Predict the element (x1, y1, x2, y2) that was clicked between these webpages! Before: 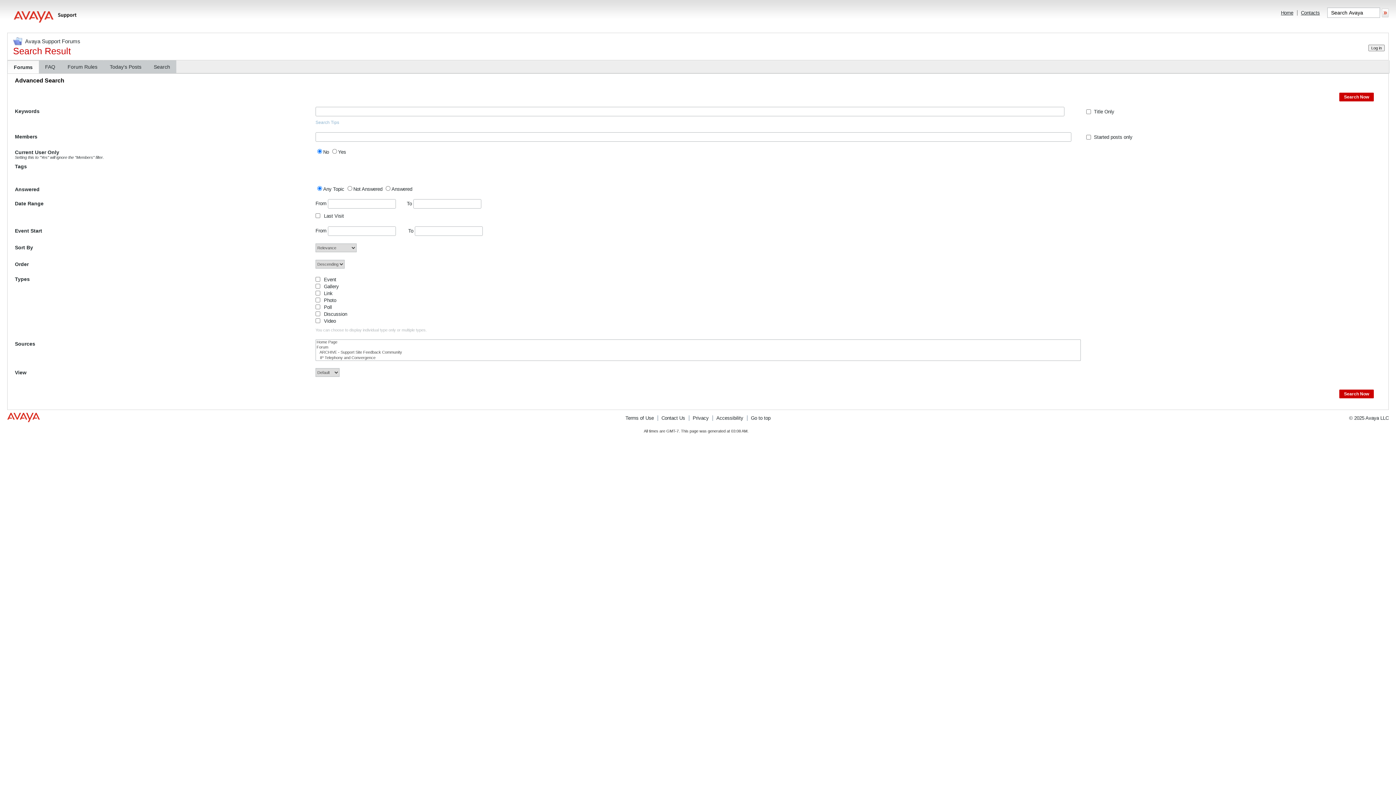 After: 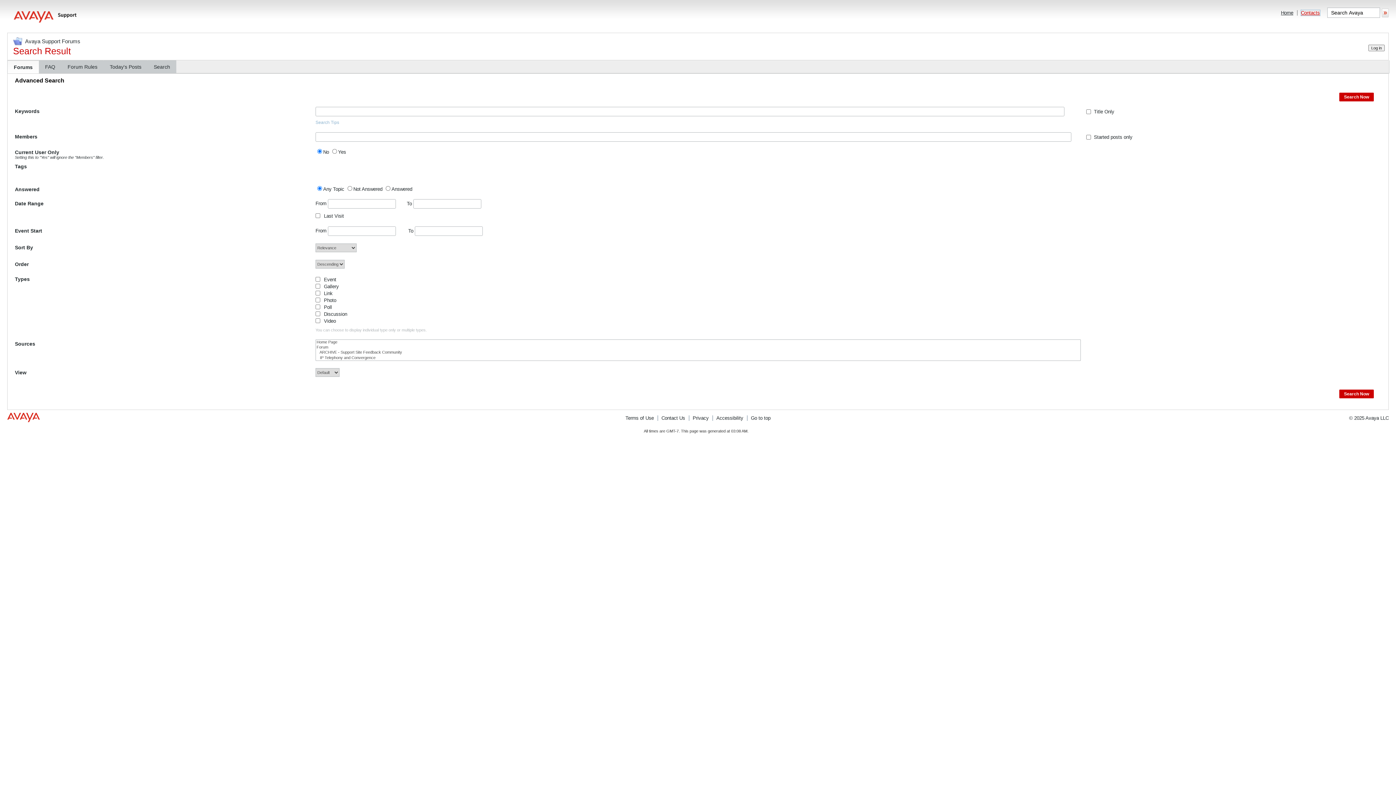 Action: bbox: (1301, 10, 1320, 15) label: Contacts